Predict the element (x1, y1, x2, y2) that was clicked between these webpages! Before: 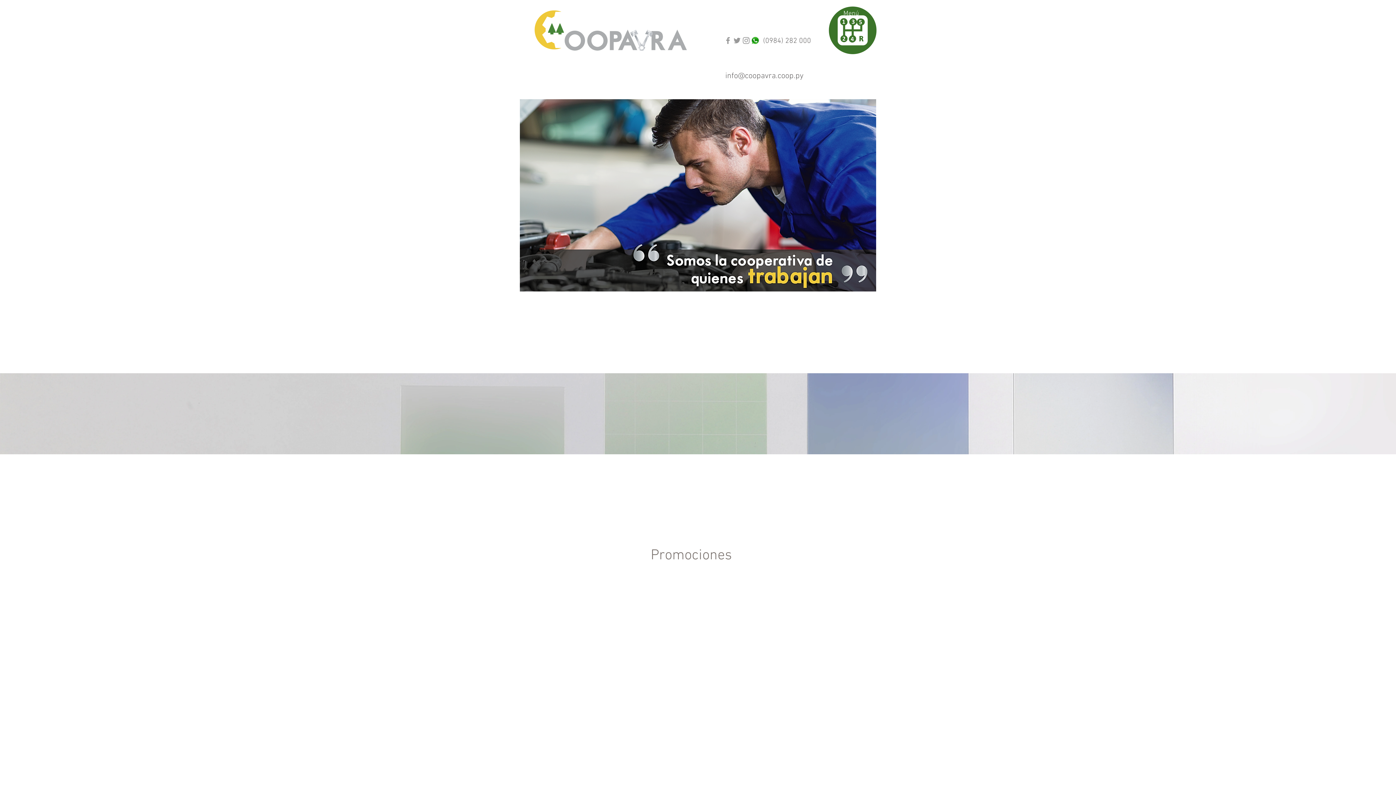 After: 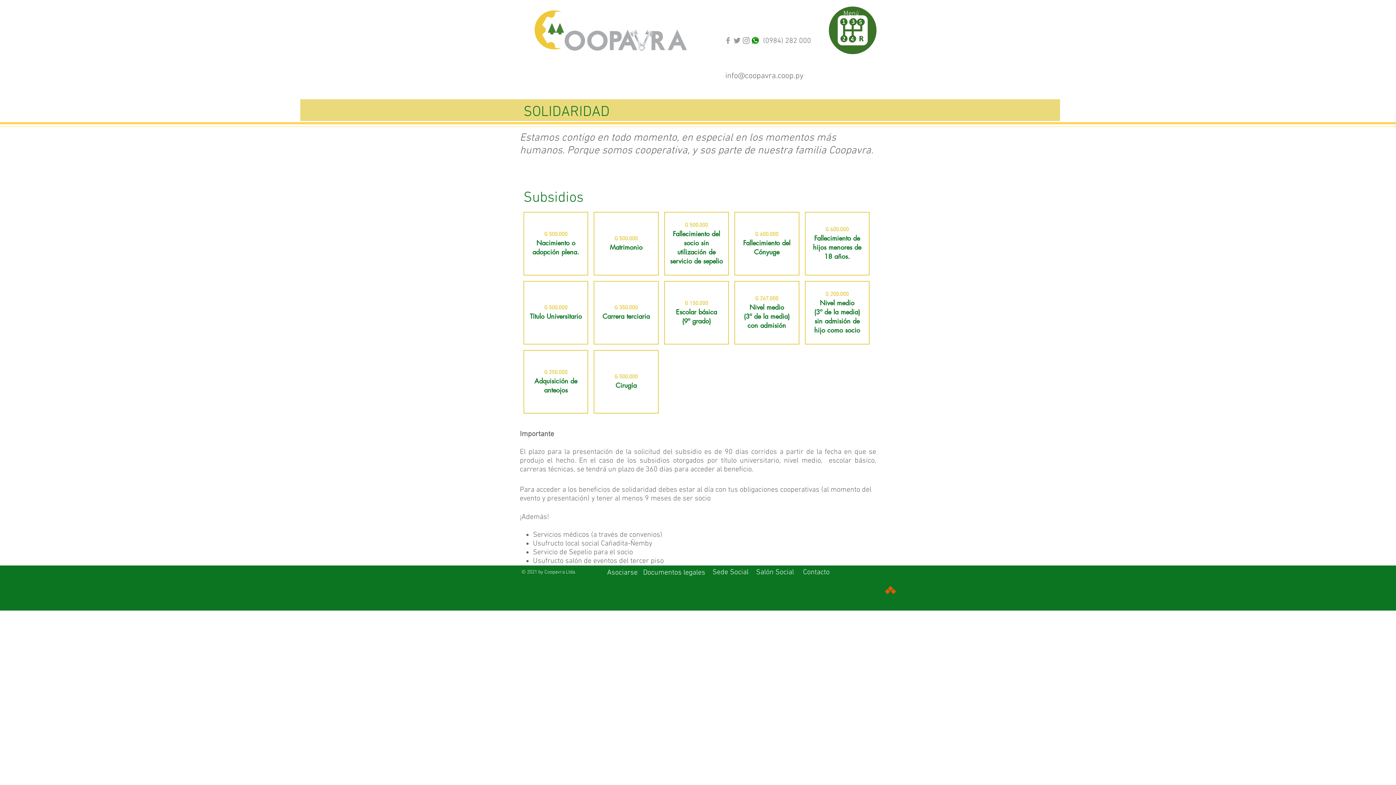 Action: bbox: (848, 18, 857, 25) label: Solidaridad